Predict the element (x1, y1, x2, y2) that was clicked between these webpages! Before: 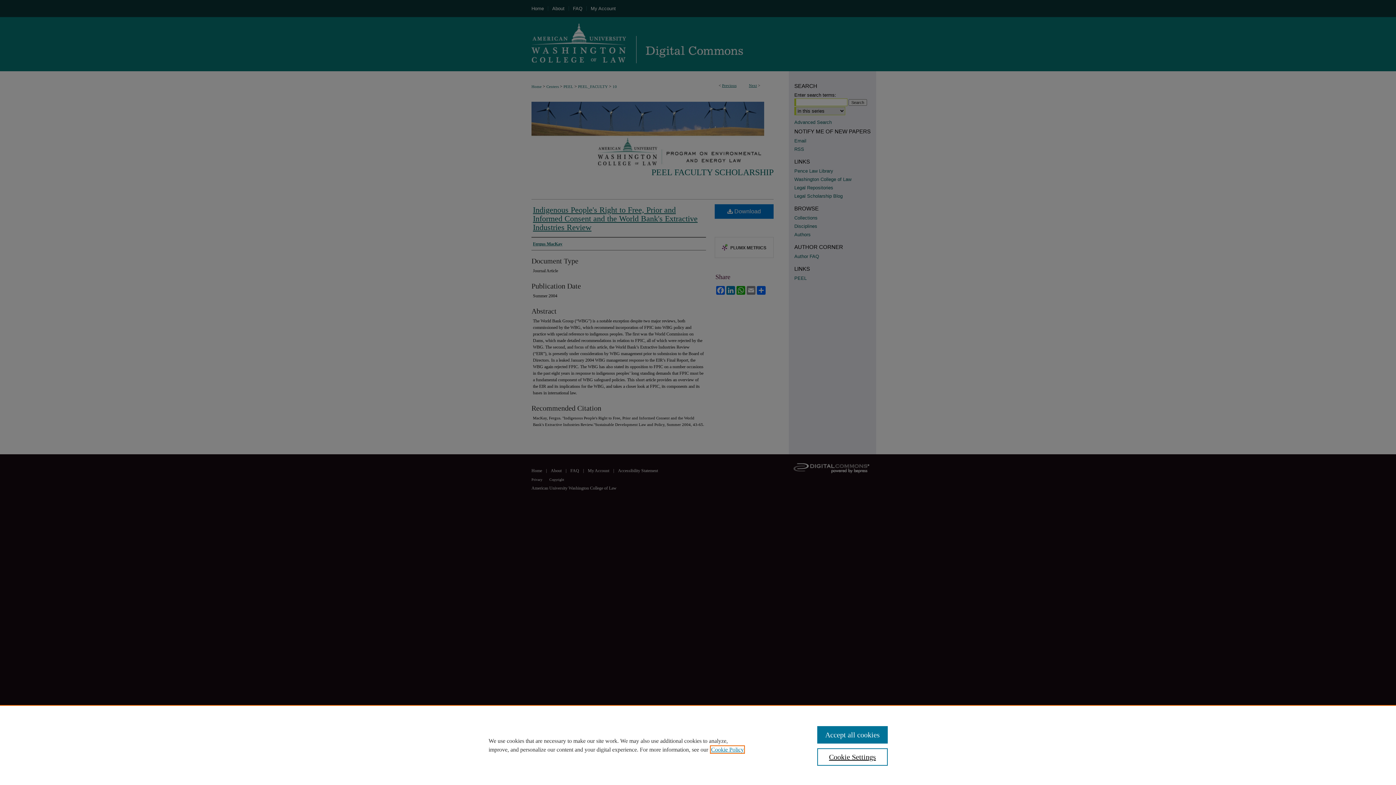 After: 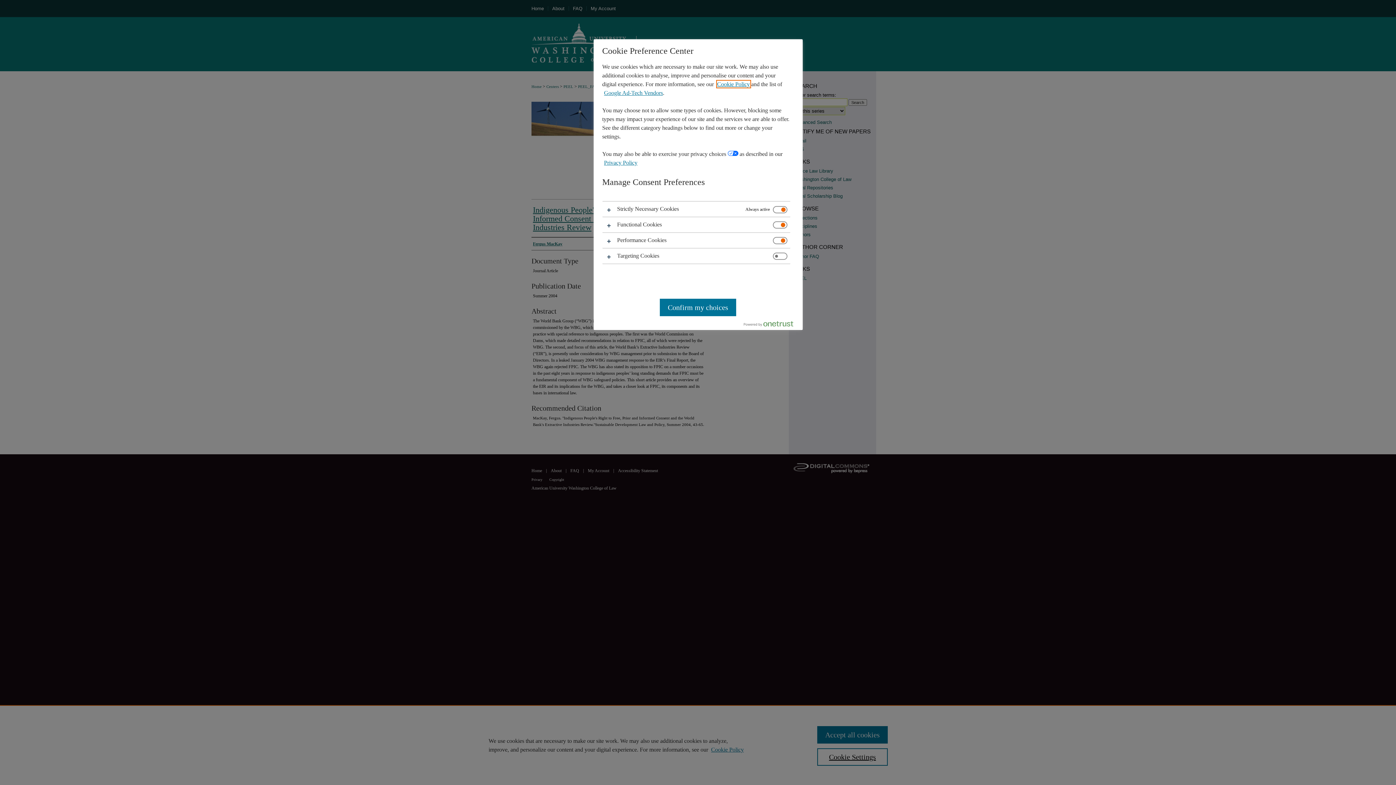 Action: bbox: (817, 748, 887, 766) label: Cookie Settings